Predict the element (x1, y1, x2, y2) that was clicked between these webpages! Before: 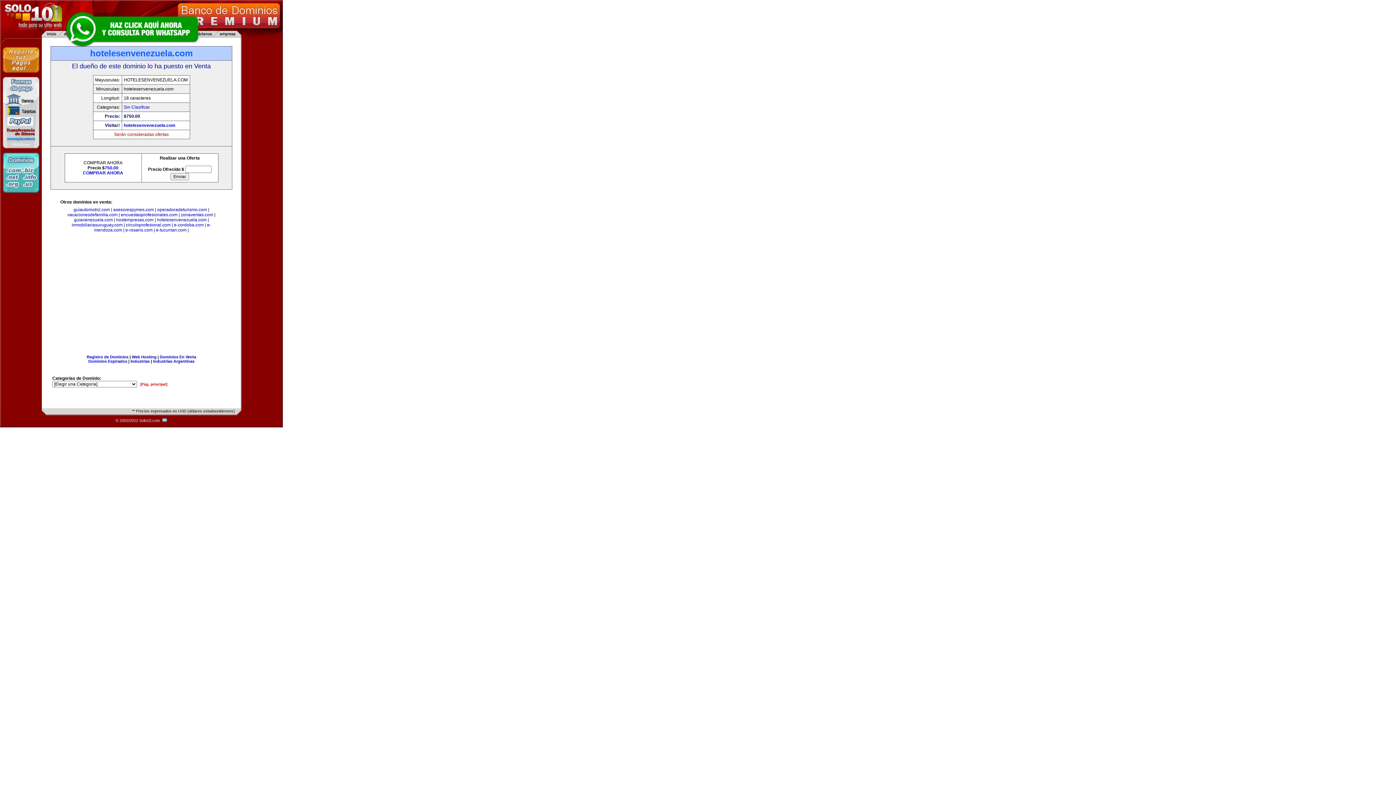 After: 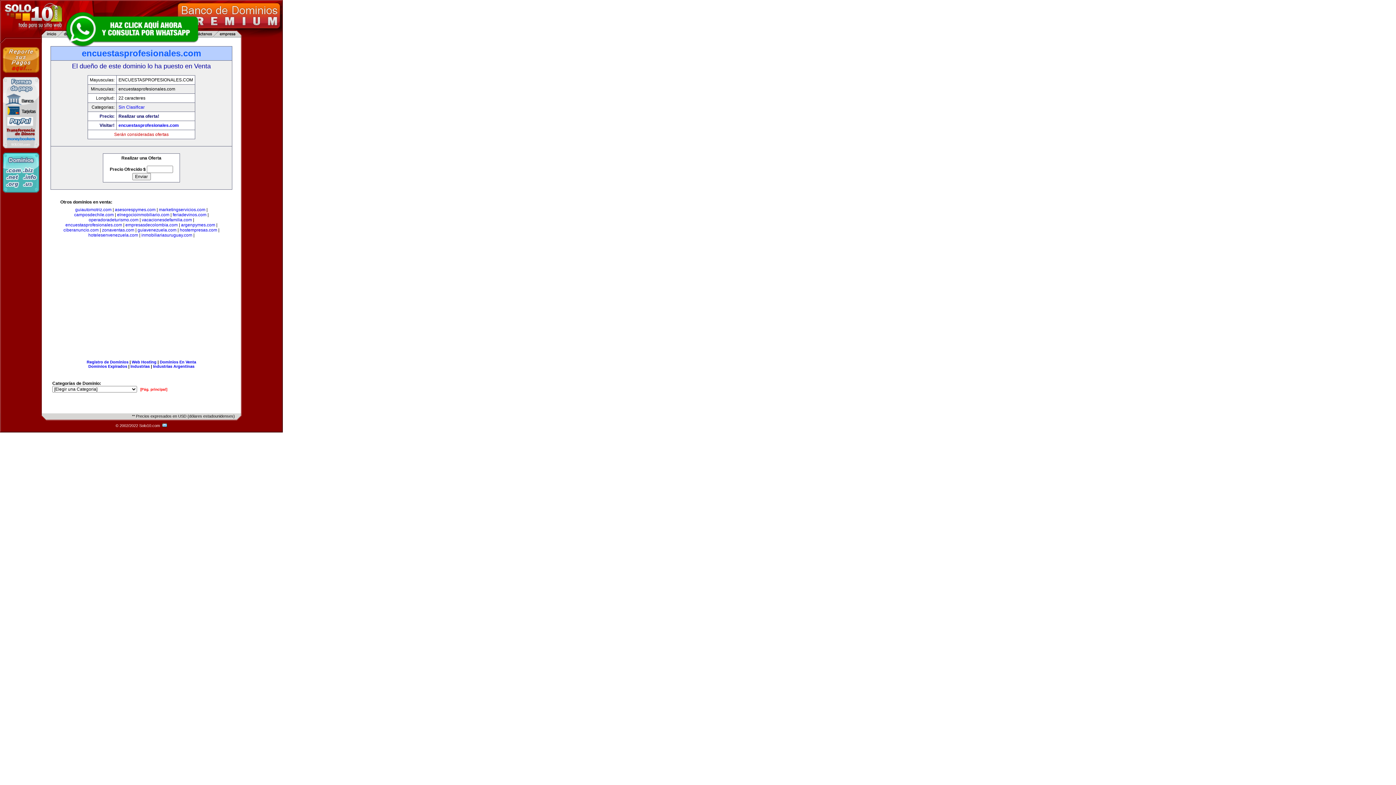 Action: bbox: (120, 212, 177, 217) label: encuestasprofesionales.com